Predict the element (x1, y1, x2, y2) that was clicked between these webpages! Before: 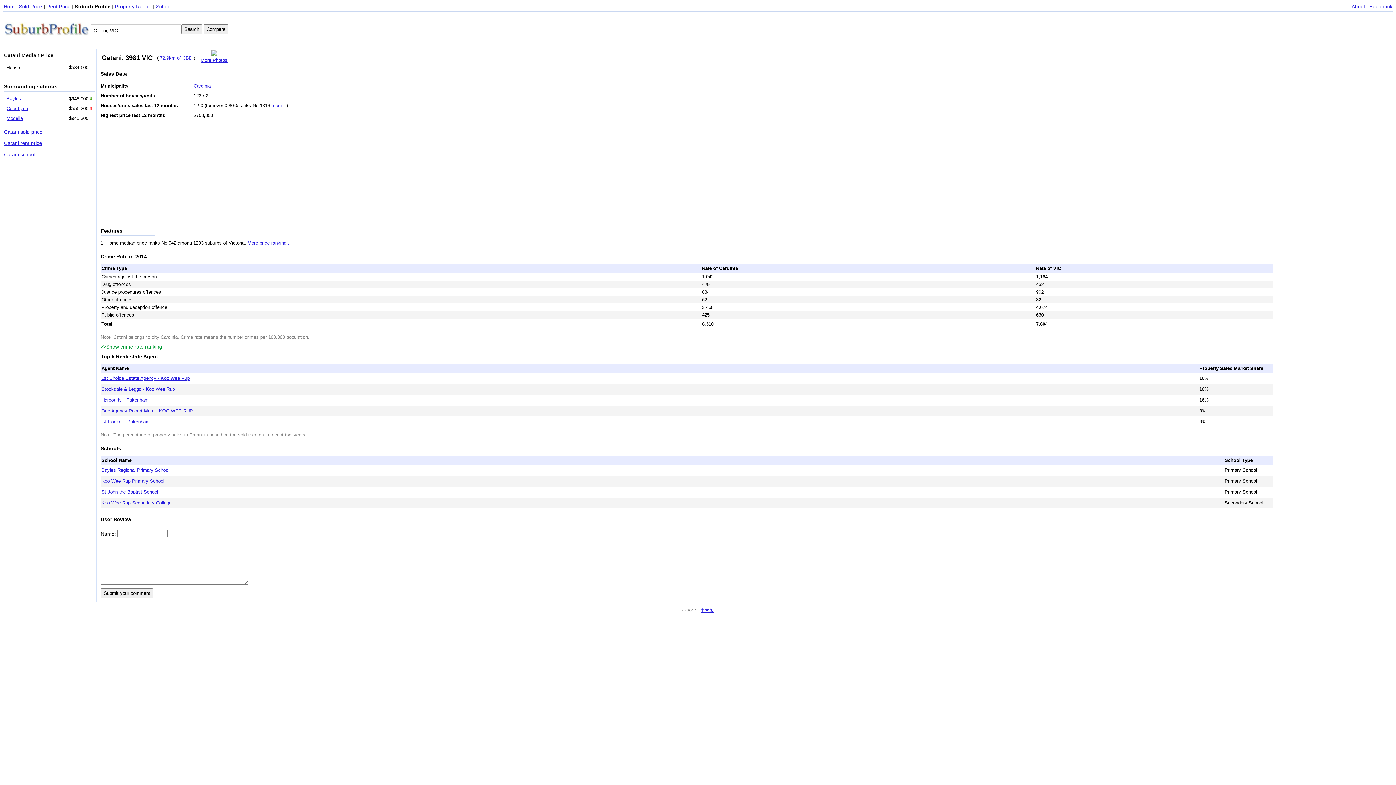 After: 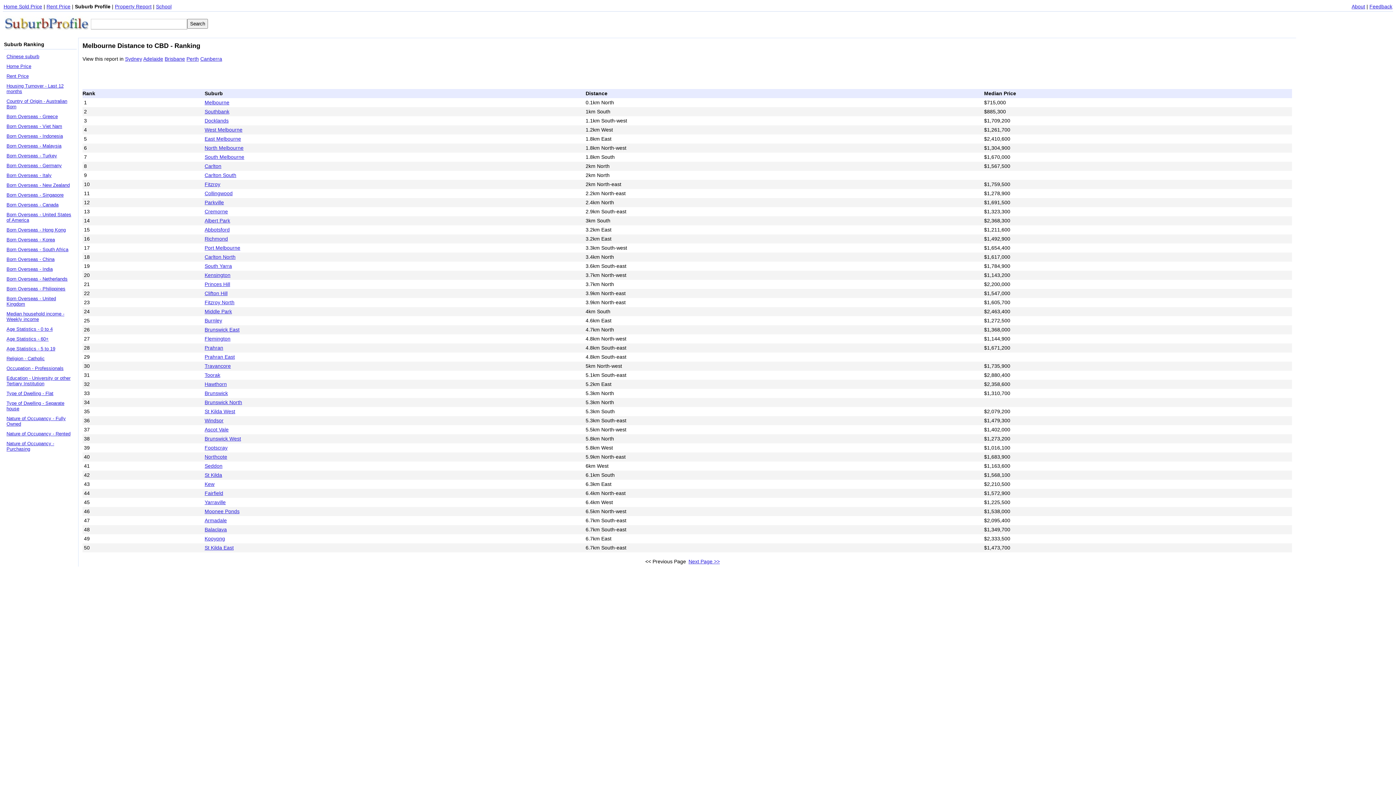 Action: label: 72.9km of CBD bbox: (160, 55, 192, 60)